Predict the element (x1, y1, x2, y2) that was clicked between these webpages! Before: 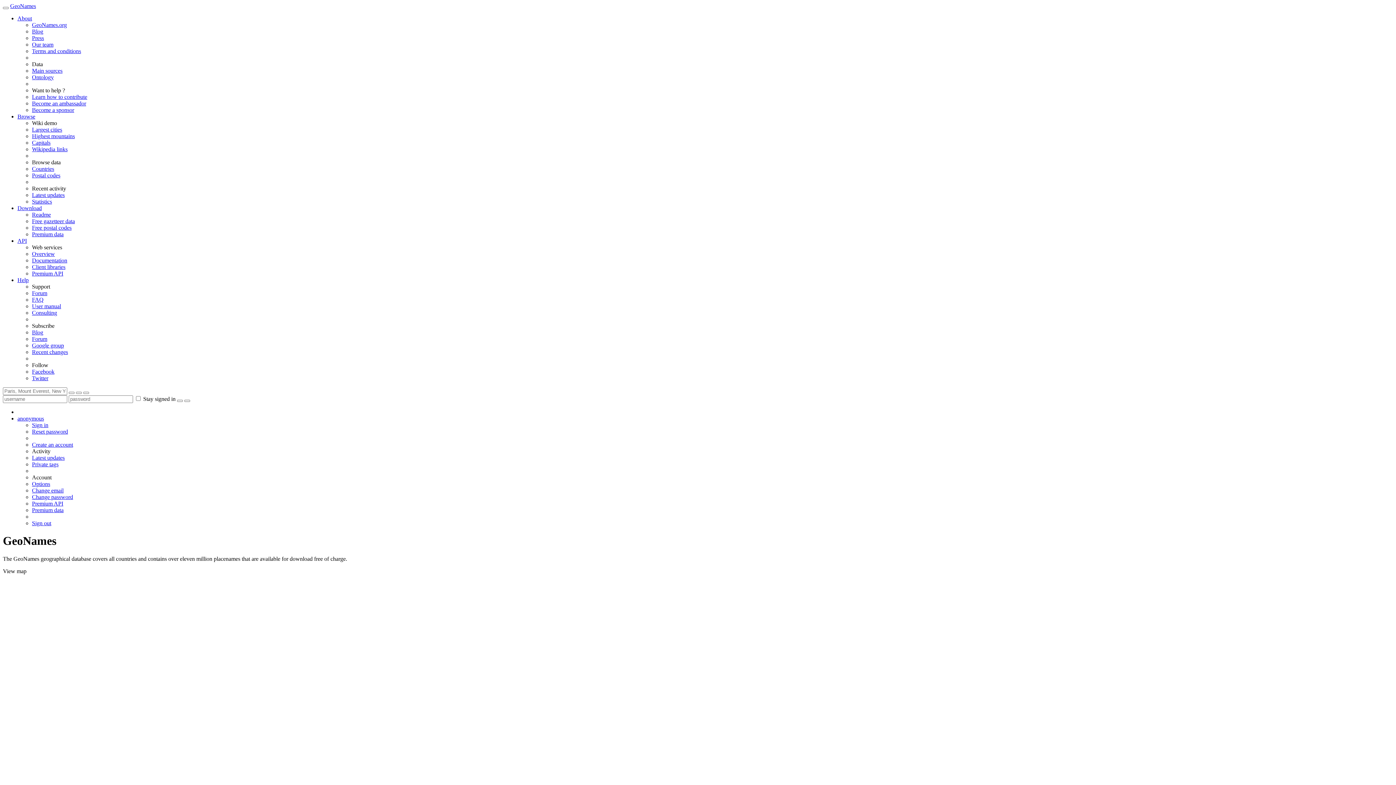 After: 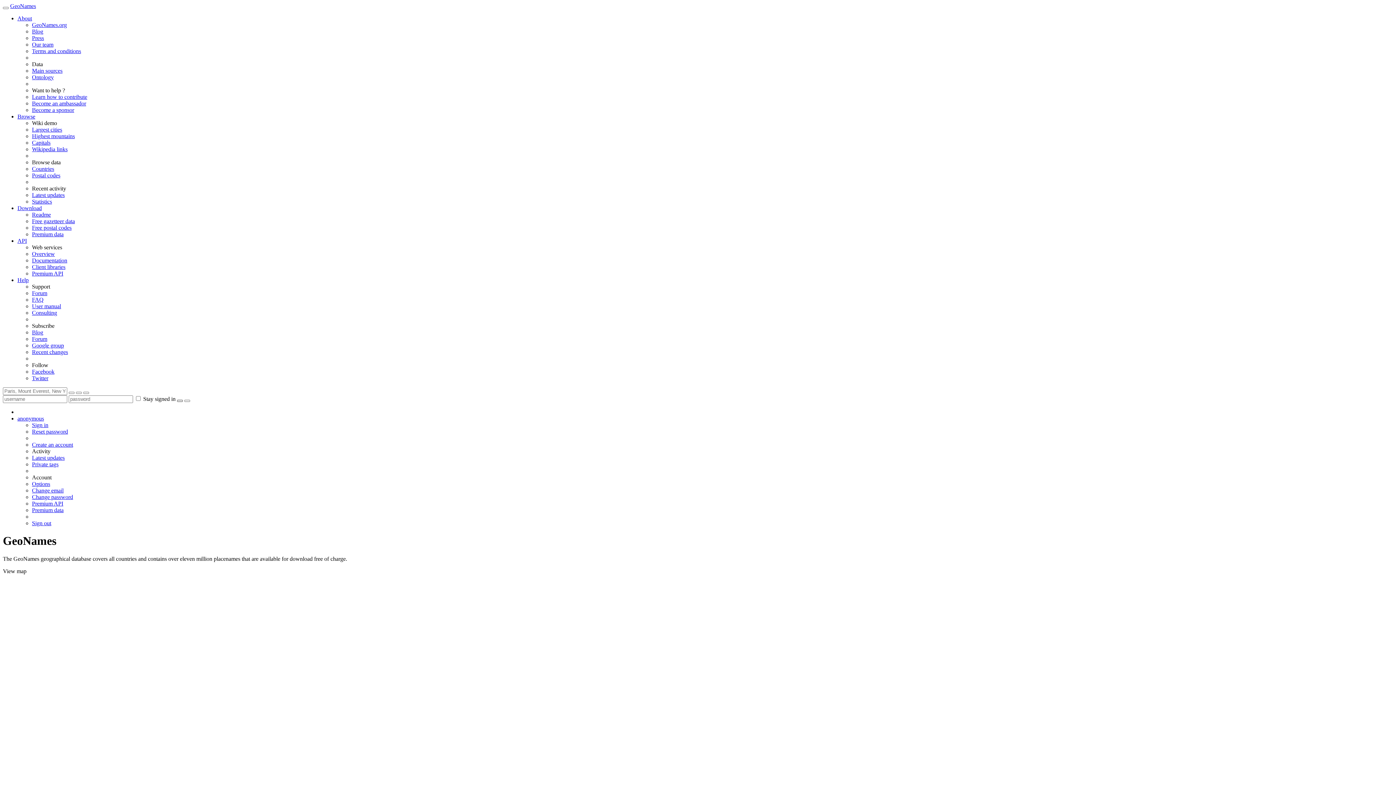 Action: bbox: (177, 400, 182, 402)